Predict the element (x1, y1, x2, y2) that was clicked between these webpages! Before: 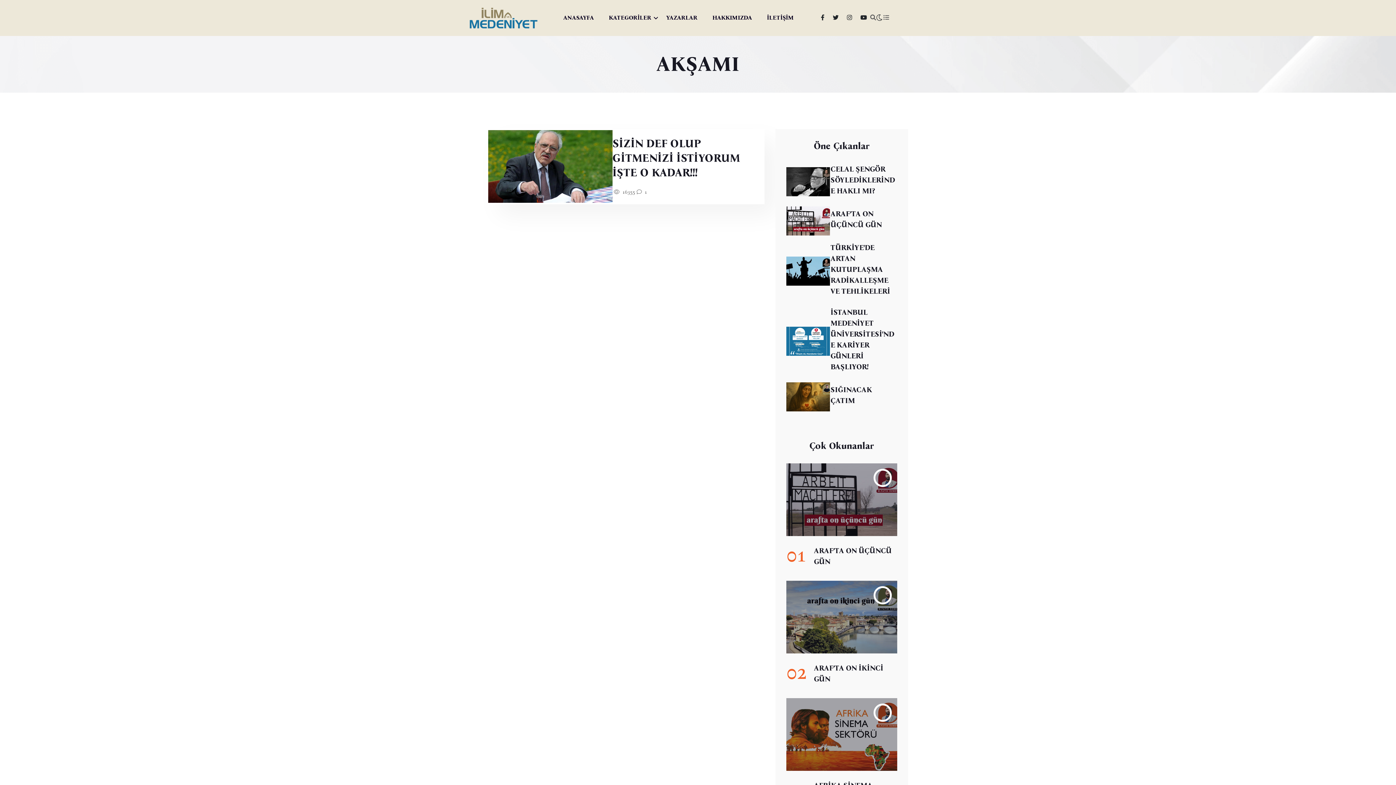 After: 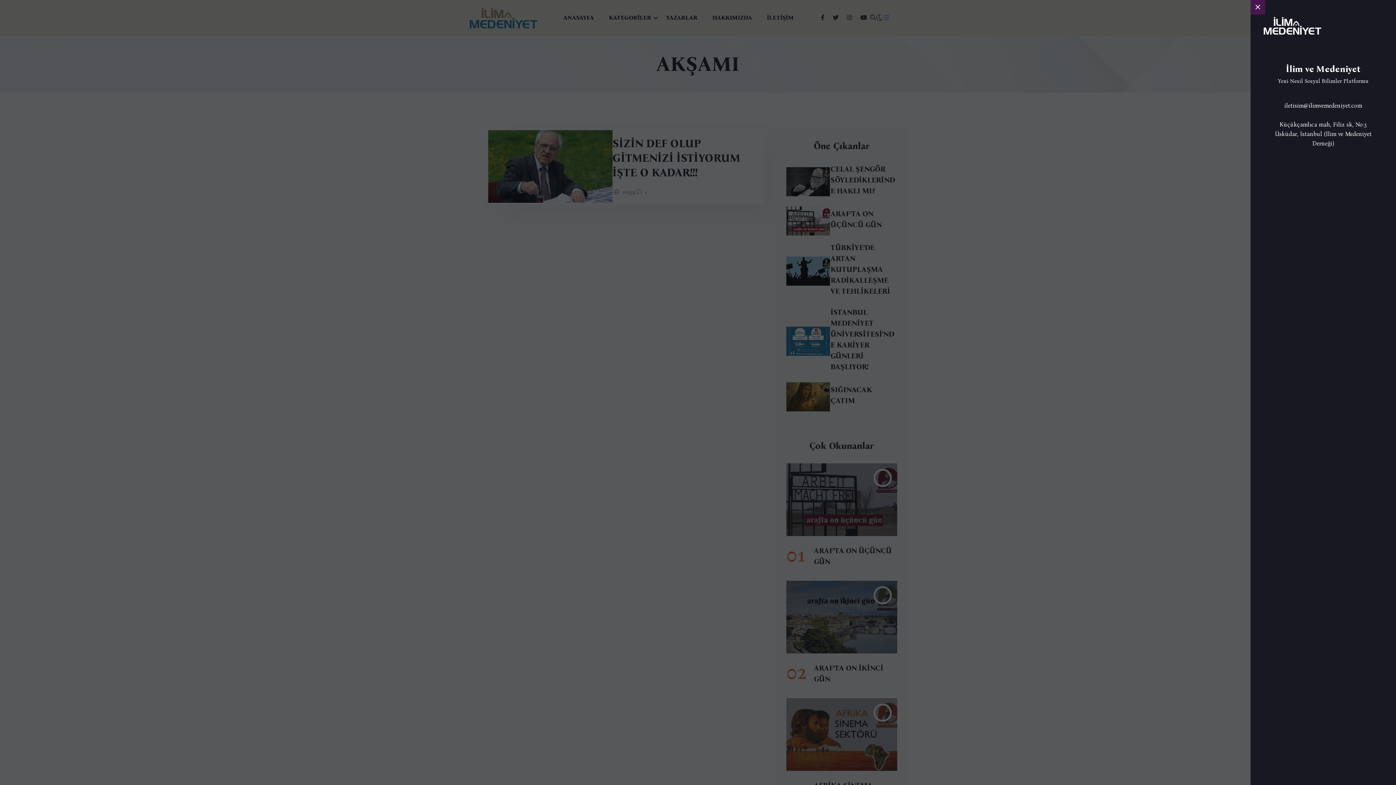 Action: bbox: (883, 14, 889, 21)